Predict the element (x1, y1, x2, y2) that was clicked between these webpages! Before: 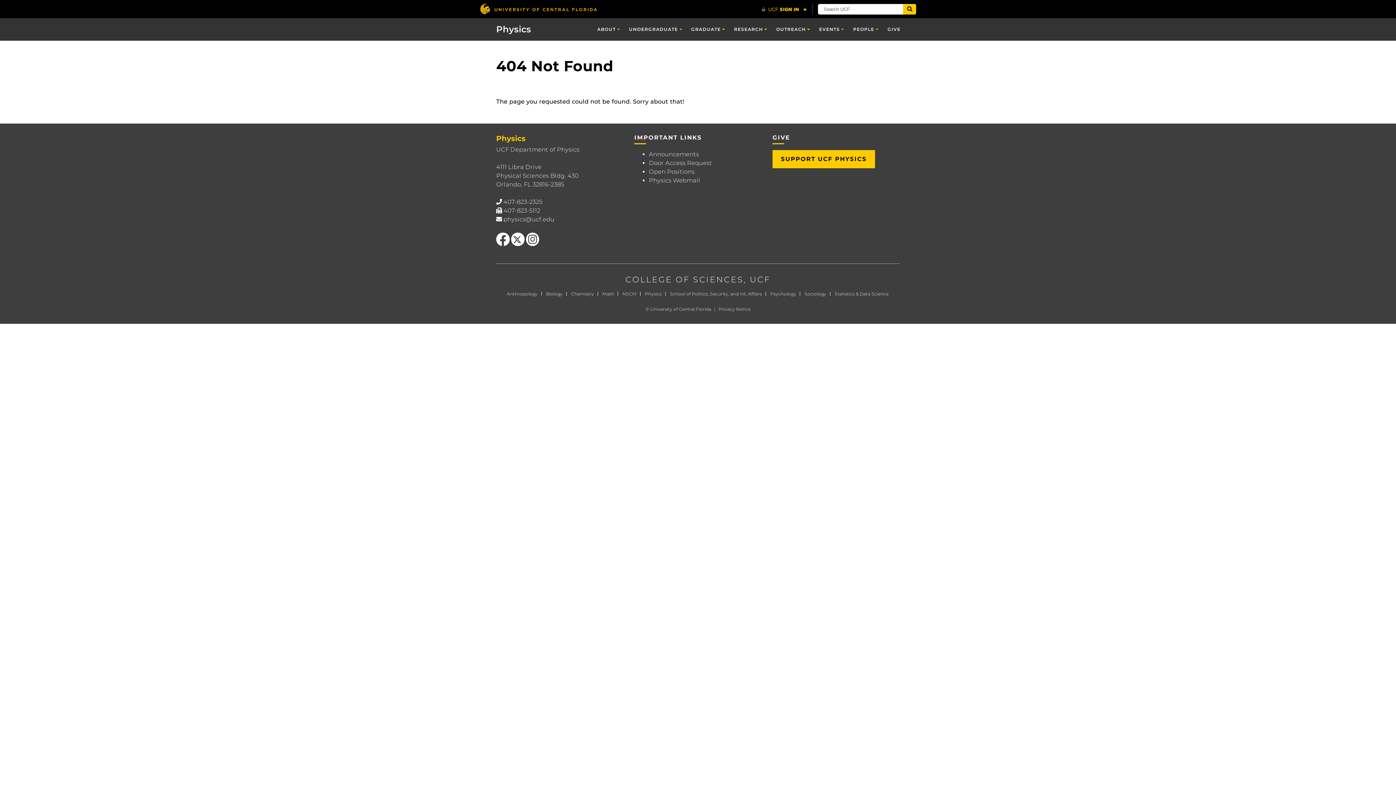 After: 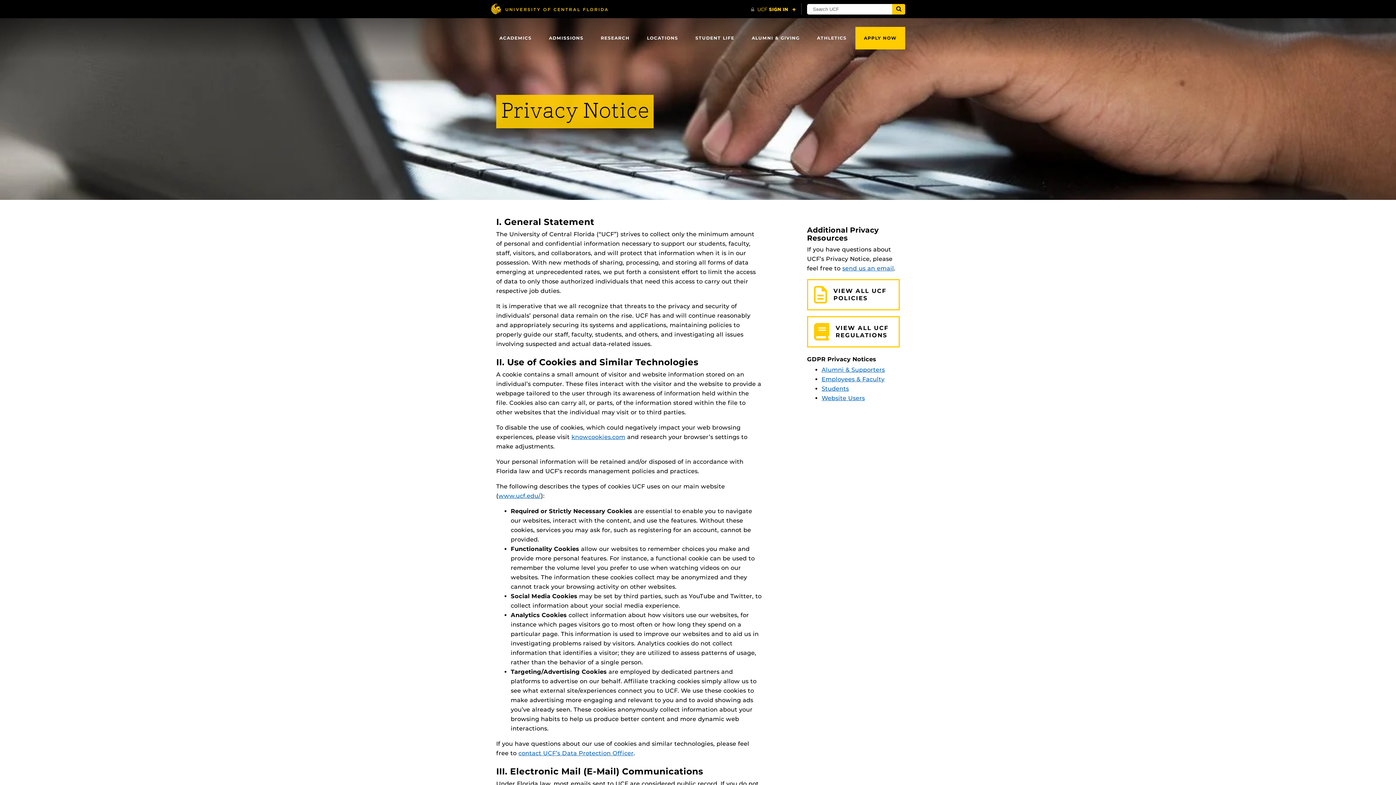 Action: bbox: (718, 306, 750, 311) label: Privacy Notice